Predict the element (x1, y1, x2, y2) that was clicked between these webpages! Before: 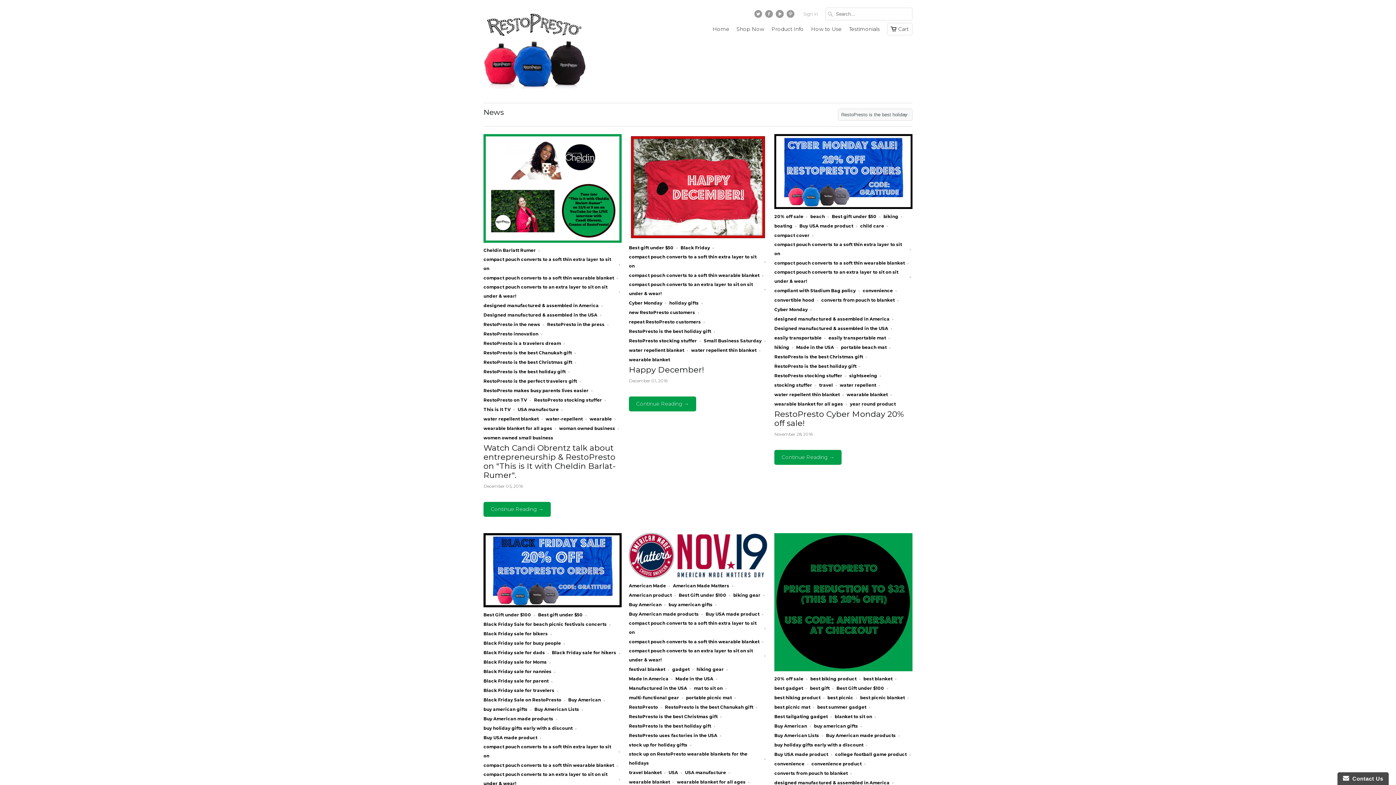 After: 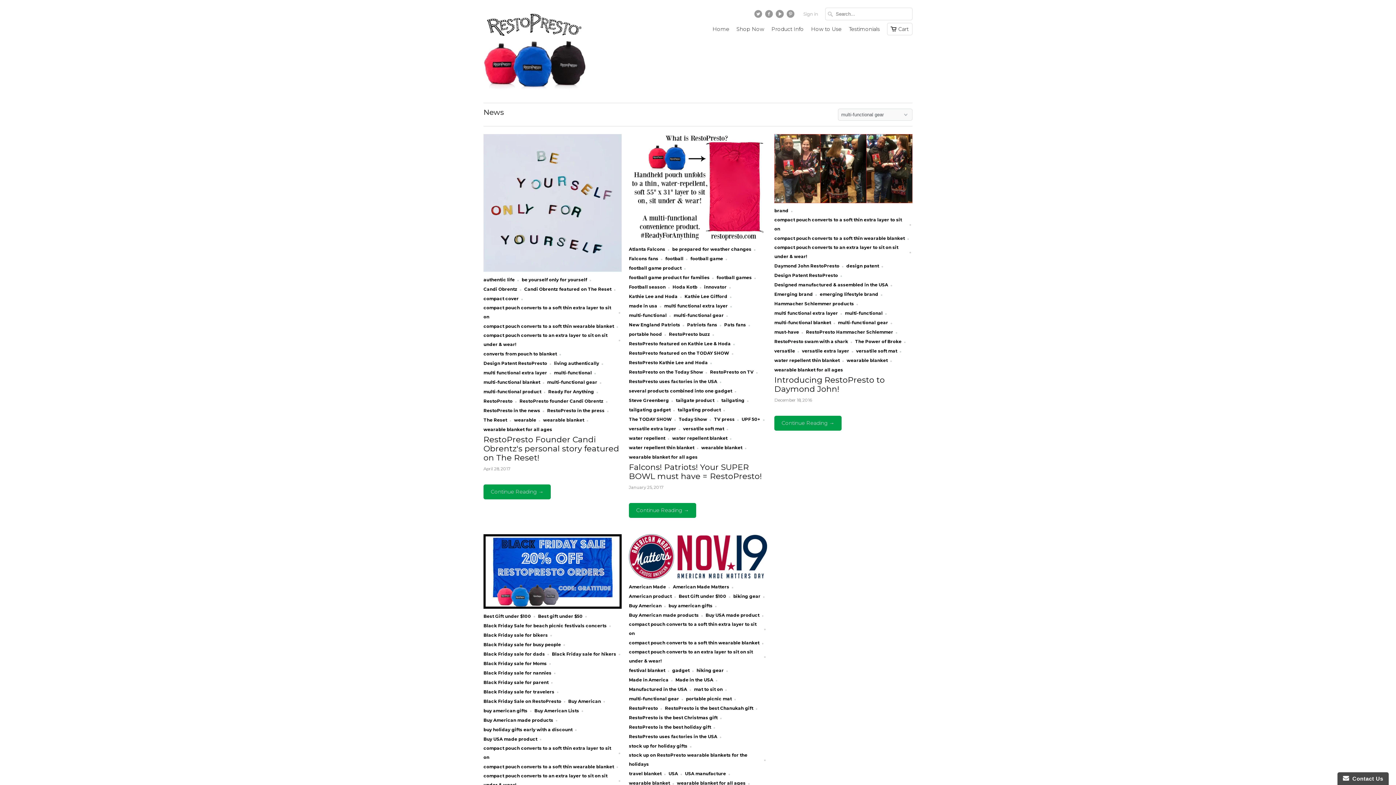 Action: label: multi-functional gear bbox: (629, 695, 679, 700)